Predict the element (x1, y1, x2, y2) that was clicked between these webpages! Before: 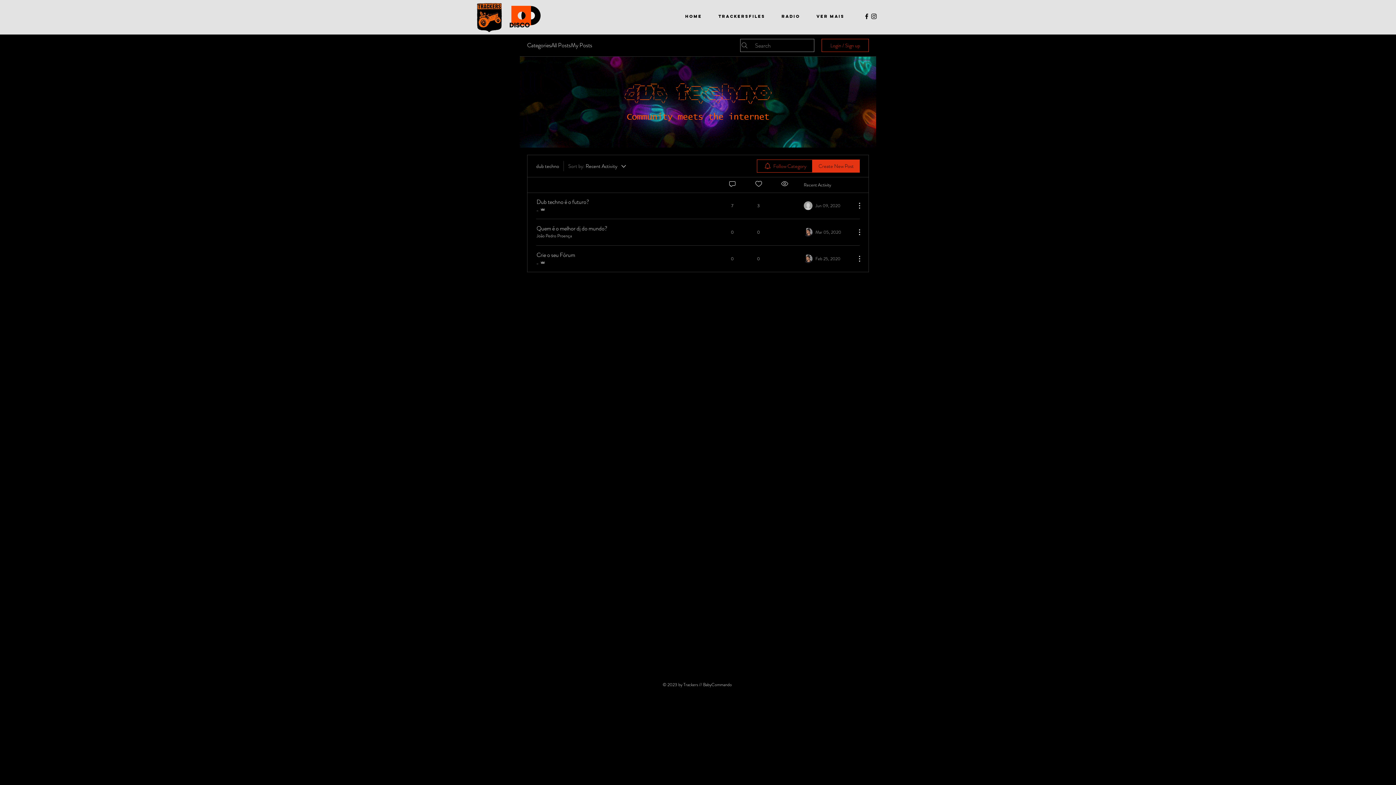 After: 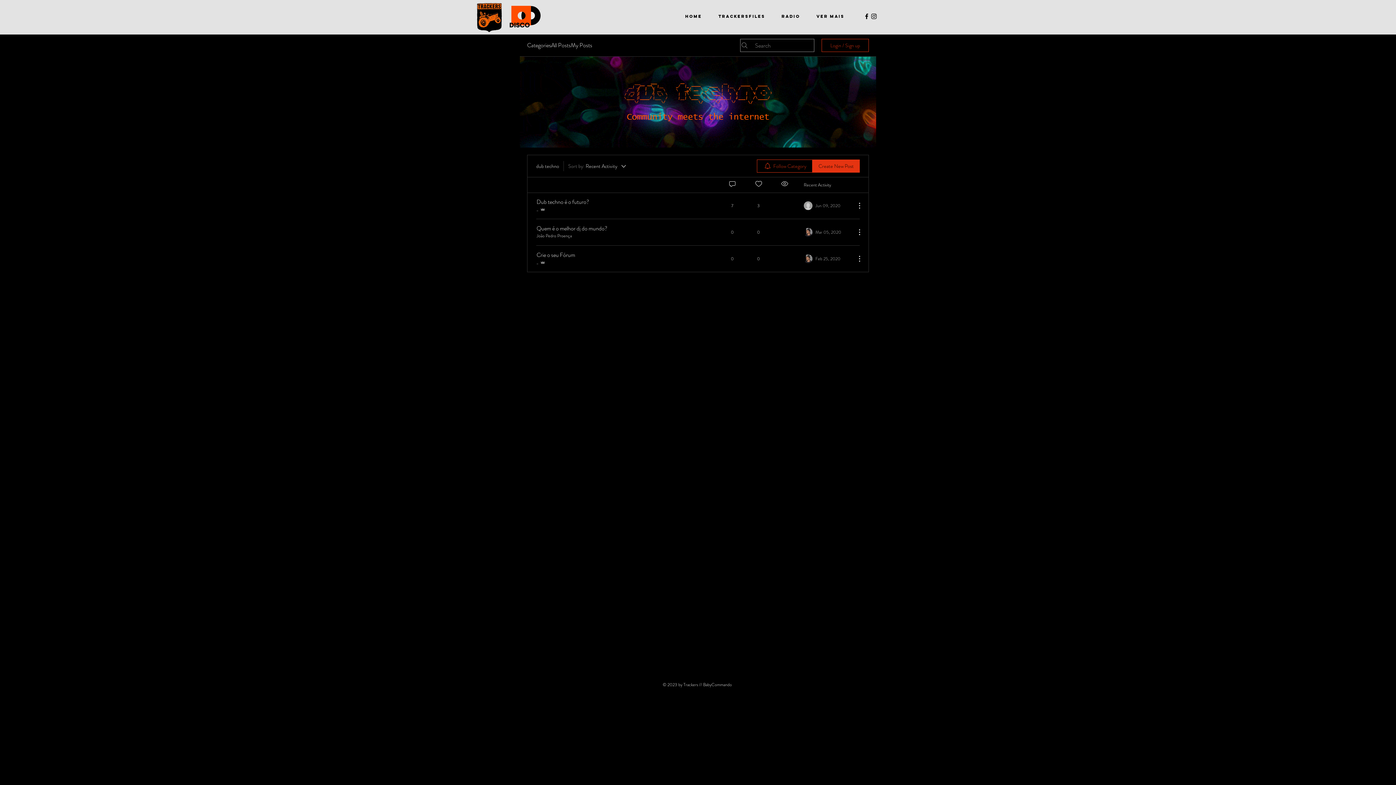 Action: label: Preto Ícone Facebook bbox: (863, 12, 870, 20)